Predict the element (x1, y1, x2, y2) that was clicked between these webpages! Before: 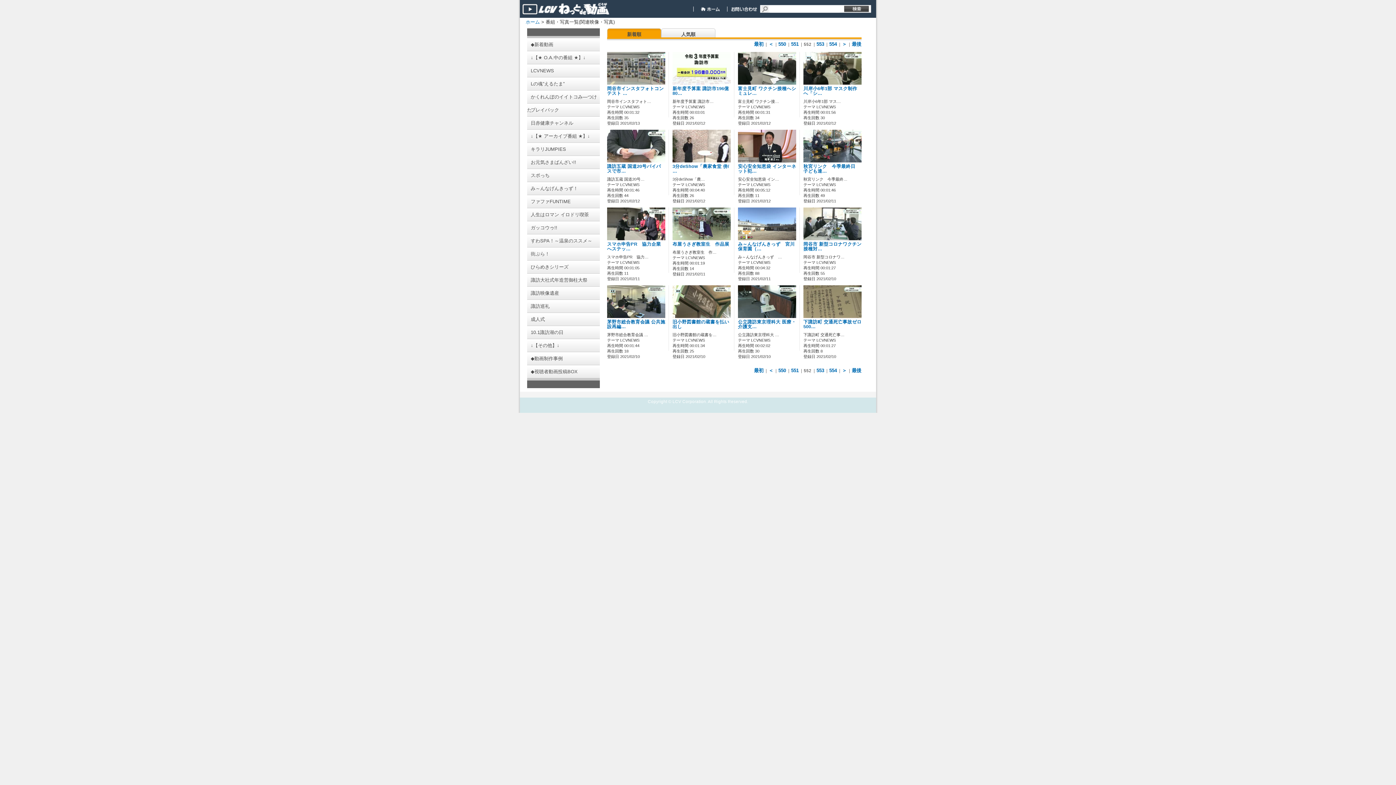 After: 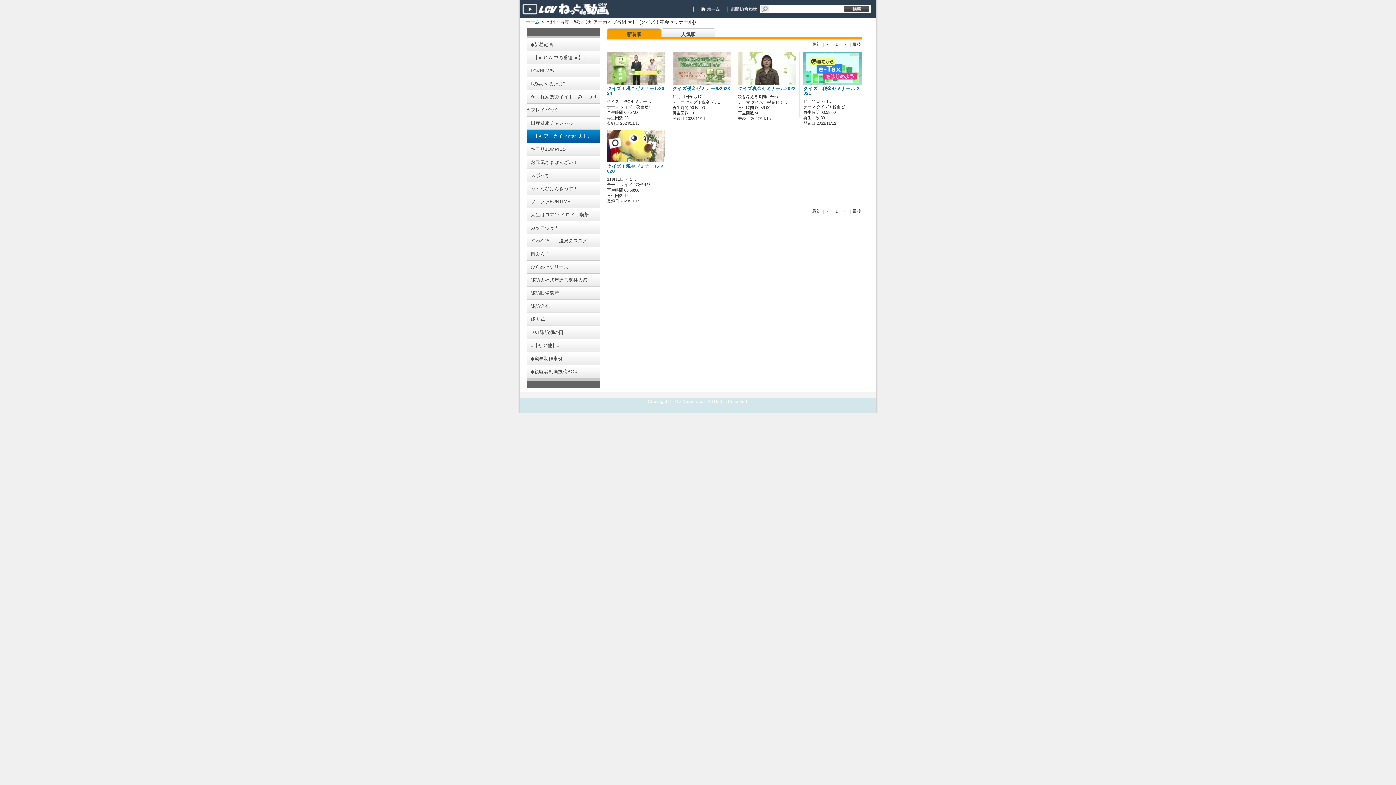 Action: label: ↓【★ アーカイブ番組 ★】↓ bbox: (527, 129, 600, 142)